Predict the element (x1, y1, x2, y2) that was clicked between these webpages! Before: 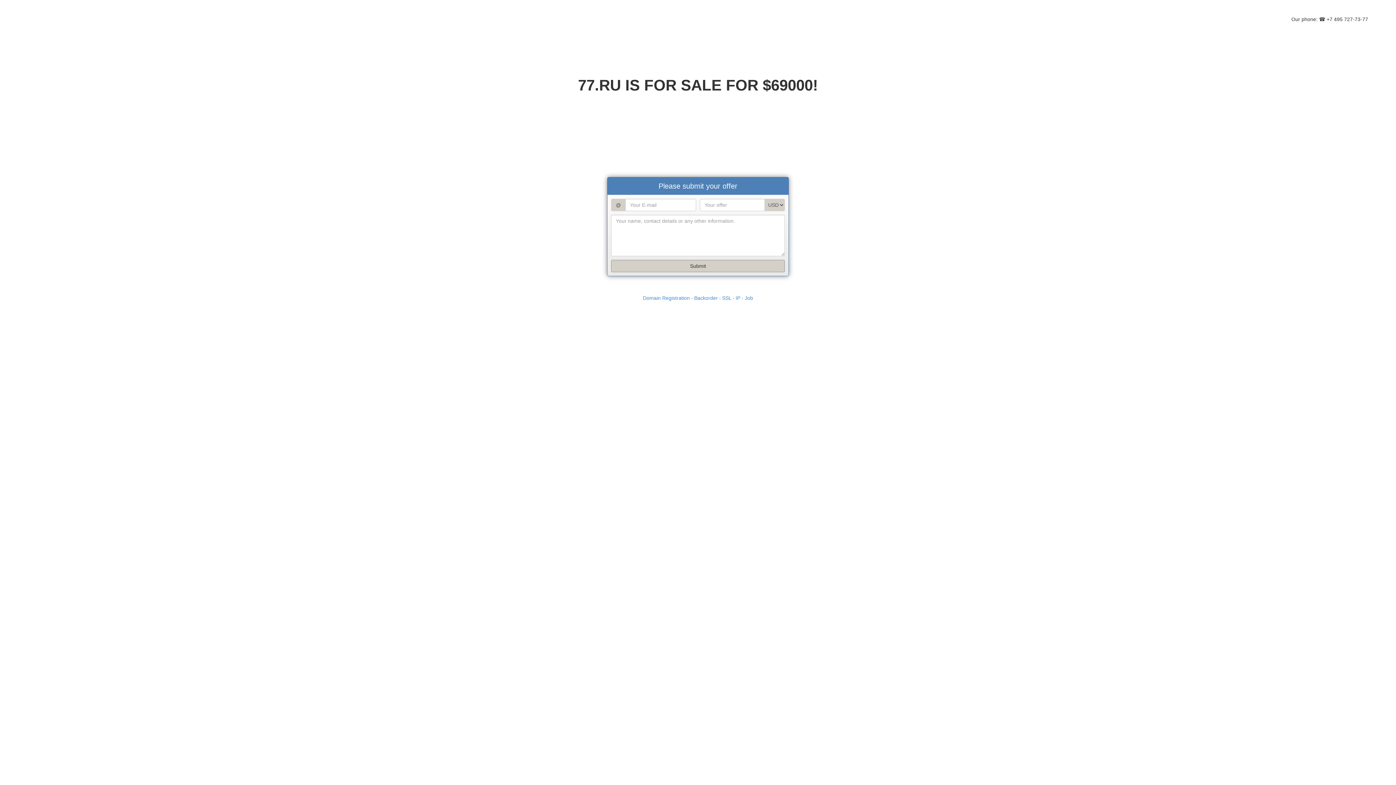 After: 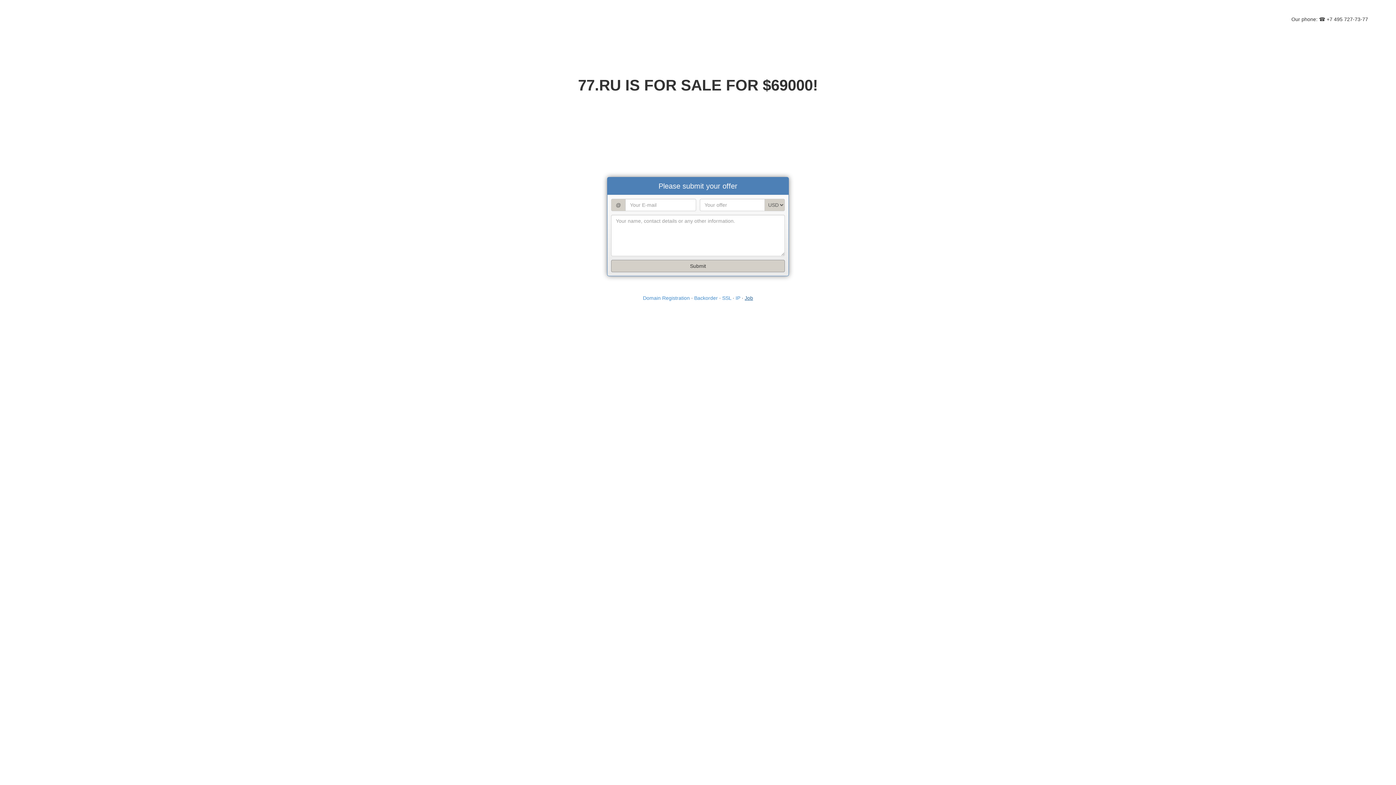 Action: bbox: (744, 295, 753, 300) label: Job